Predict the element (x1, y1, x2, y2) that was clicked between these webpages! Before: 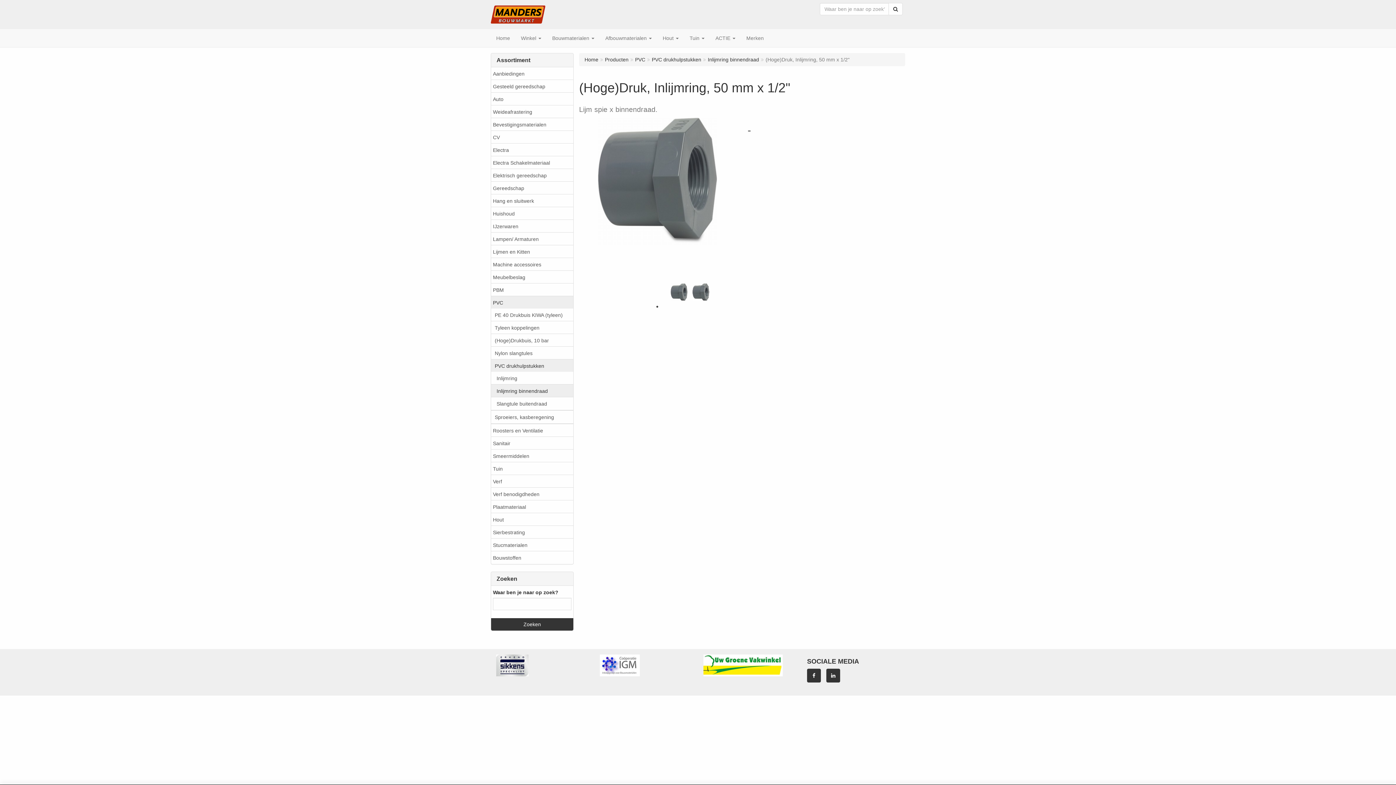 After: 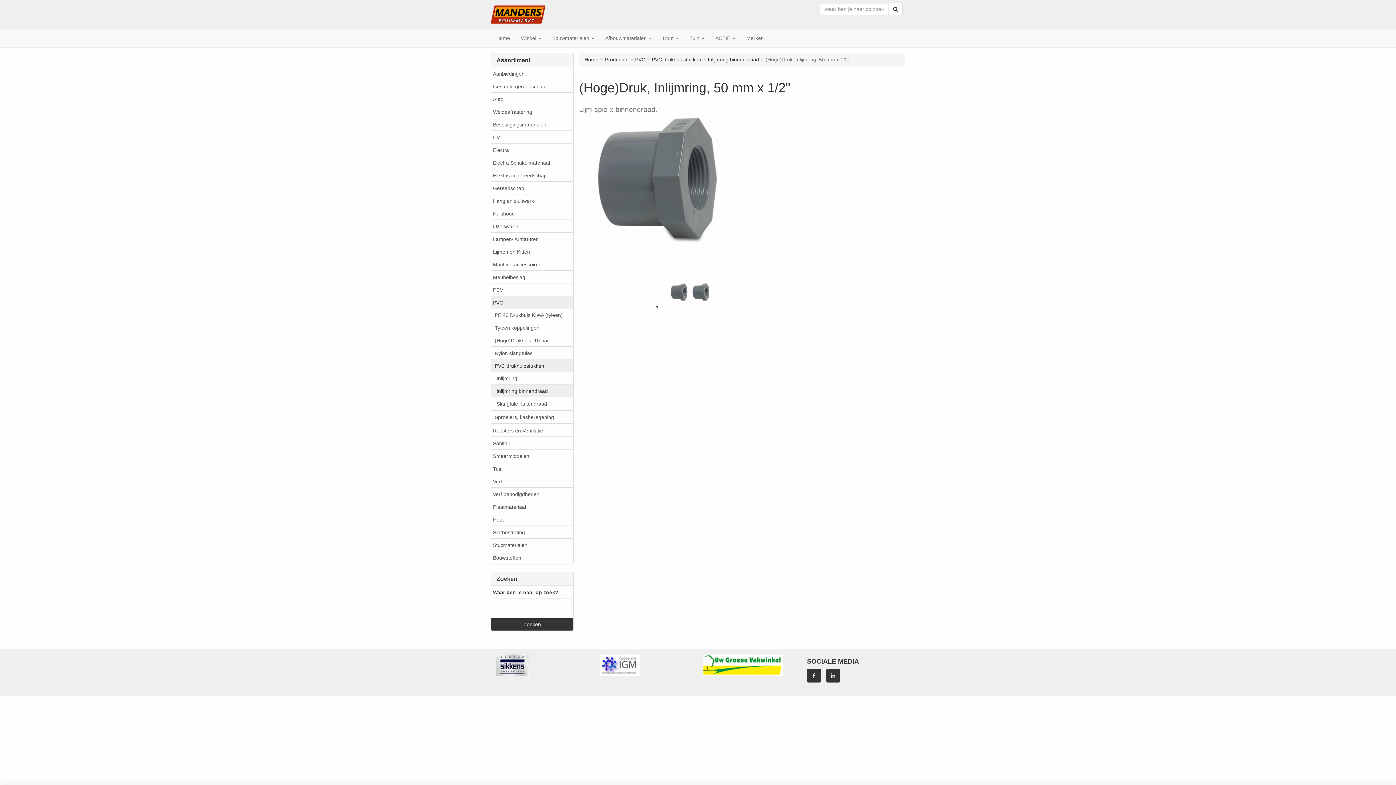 Action: bbox: (496, 662, 528, 668)